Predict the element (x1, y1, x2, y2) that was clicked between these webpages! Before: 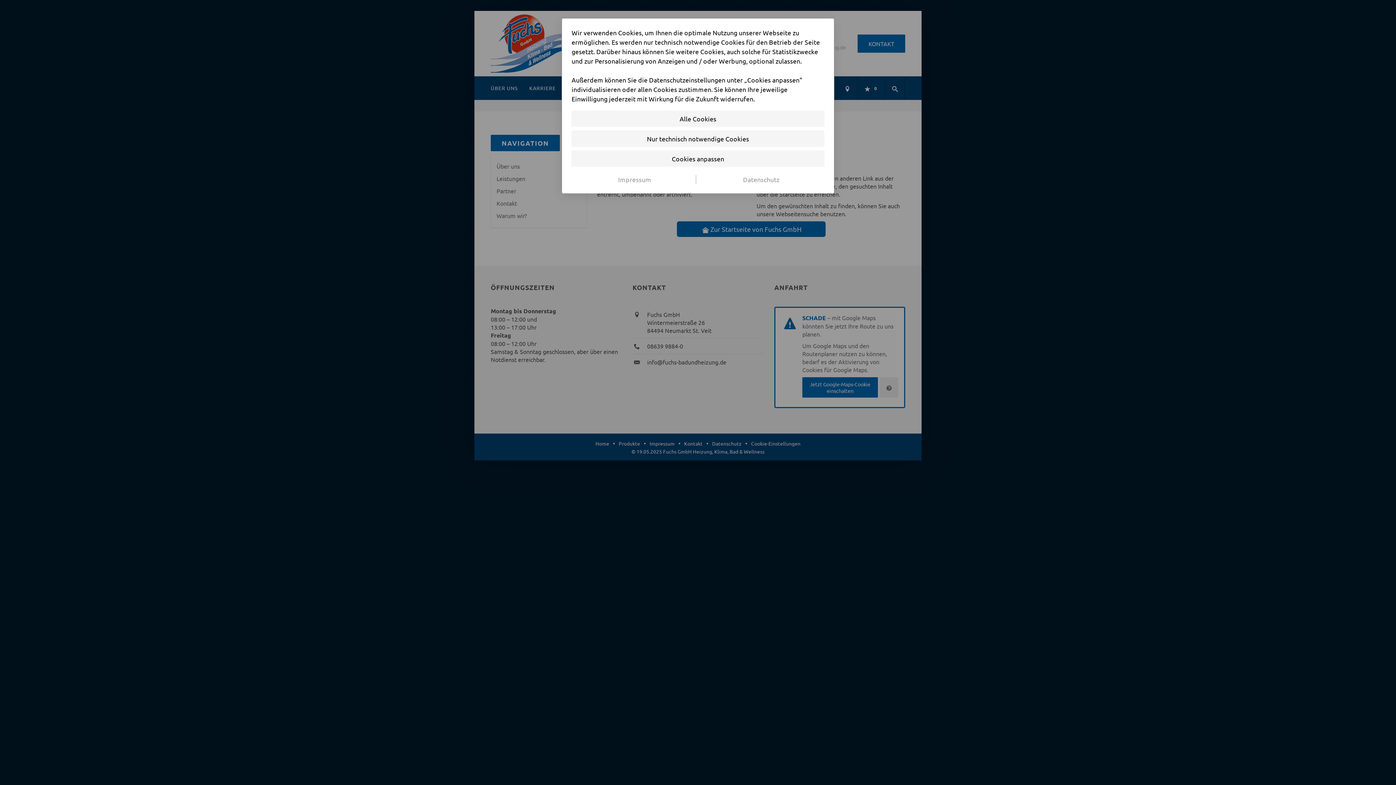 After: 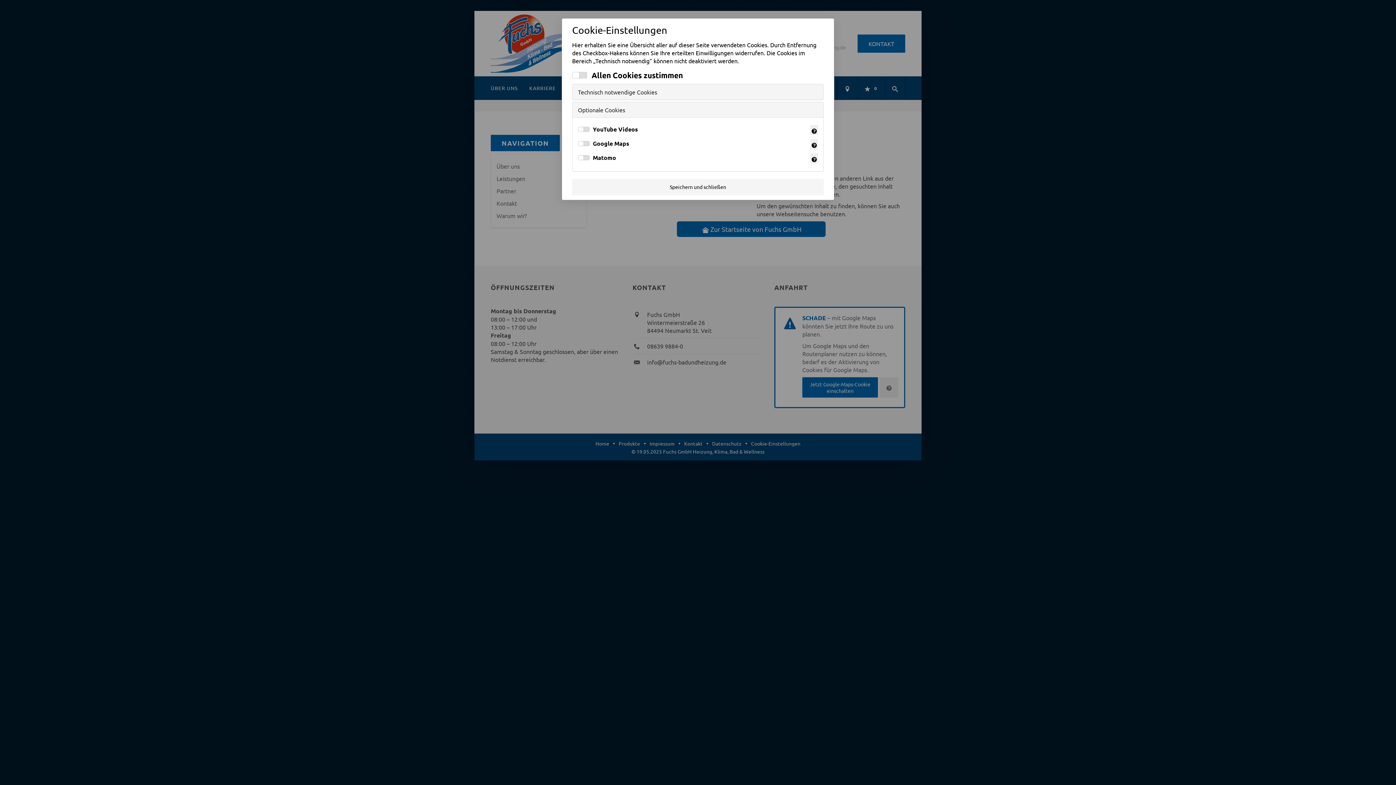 Action: label: Cookies anpassen bbox: (571, 150, 824, 166)